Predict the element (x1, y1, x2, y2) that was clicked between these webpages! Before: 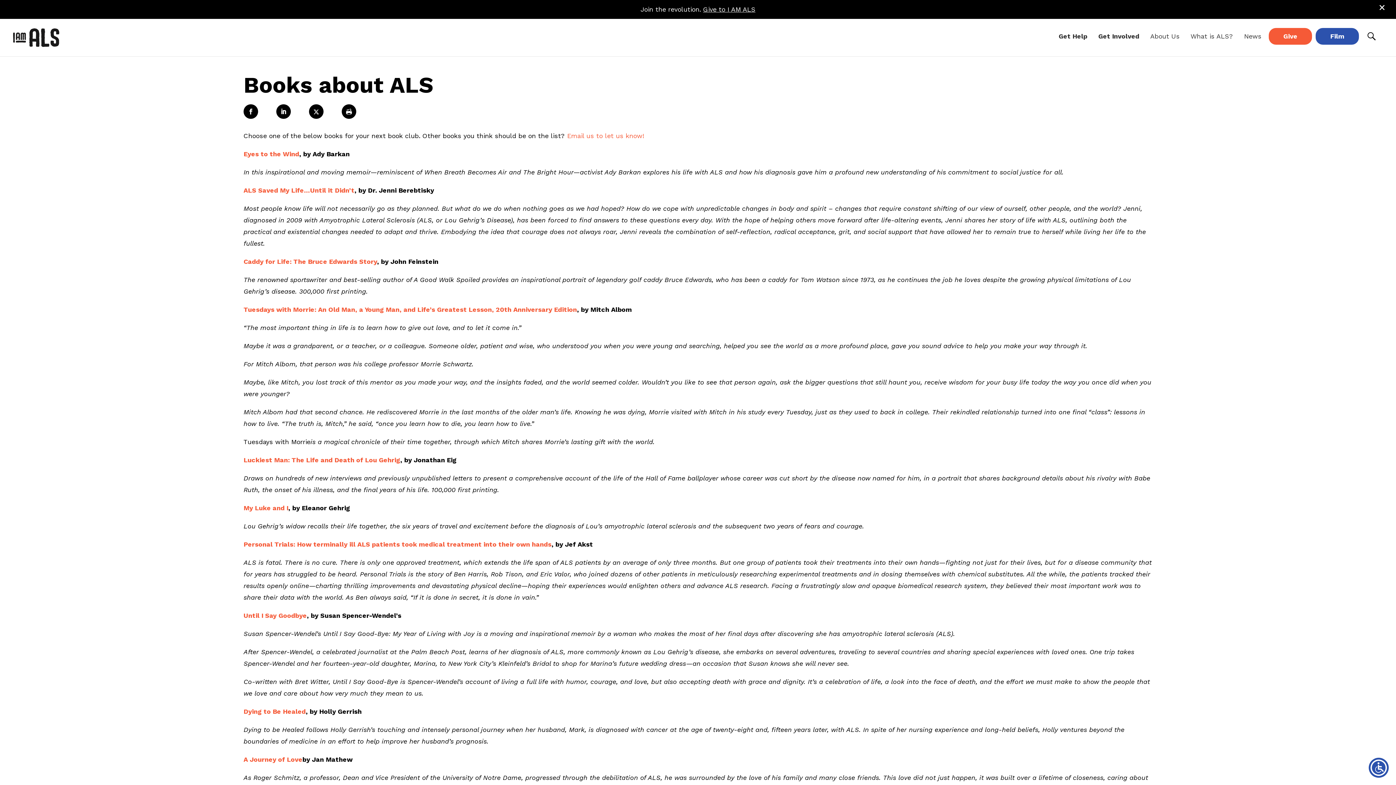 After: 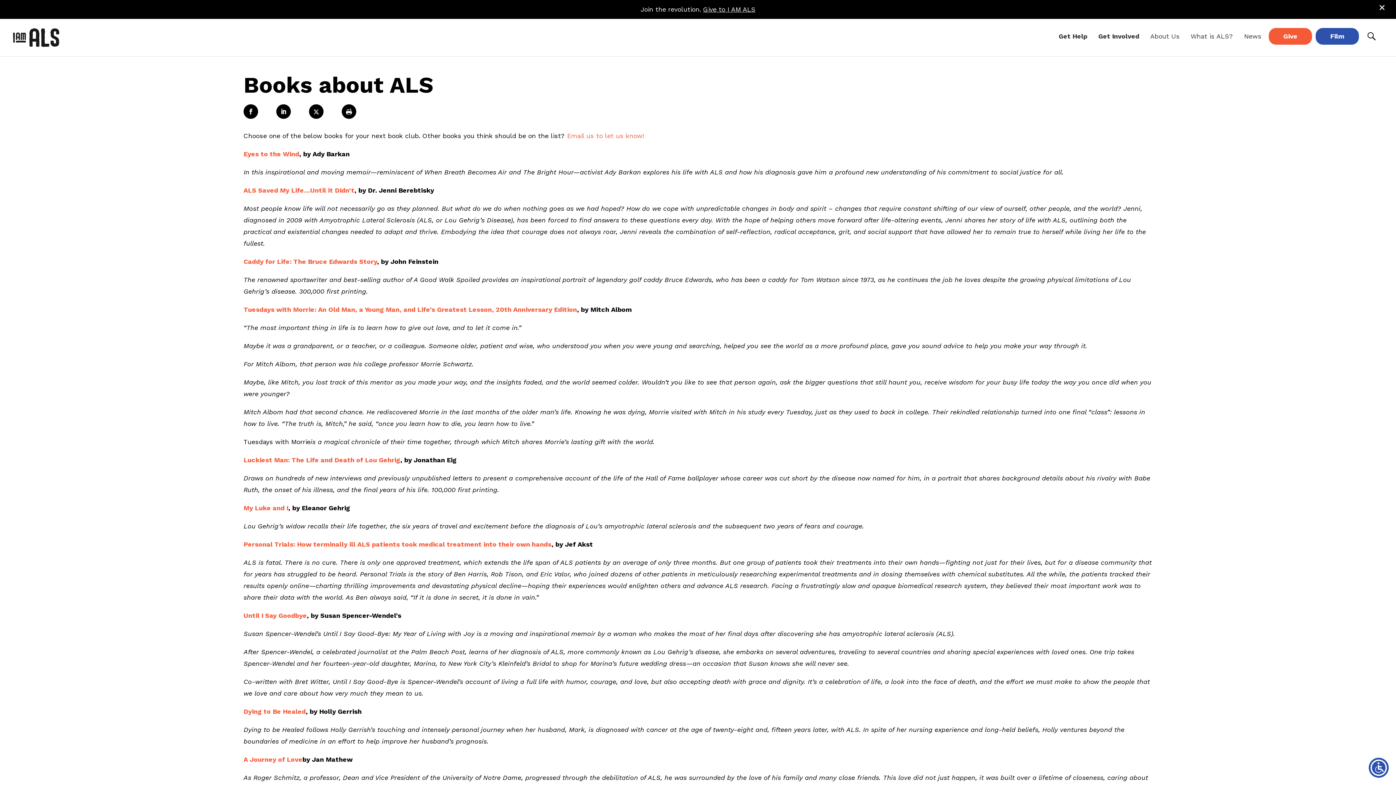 Action: bbox: (567, 113, 644, 120) label: Email us to let us know!